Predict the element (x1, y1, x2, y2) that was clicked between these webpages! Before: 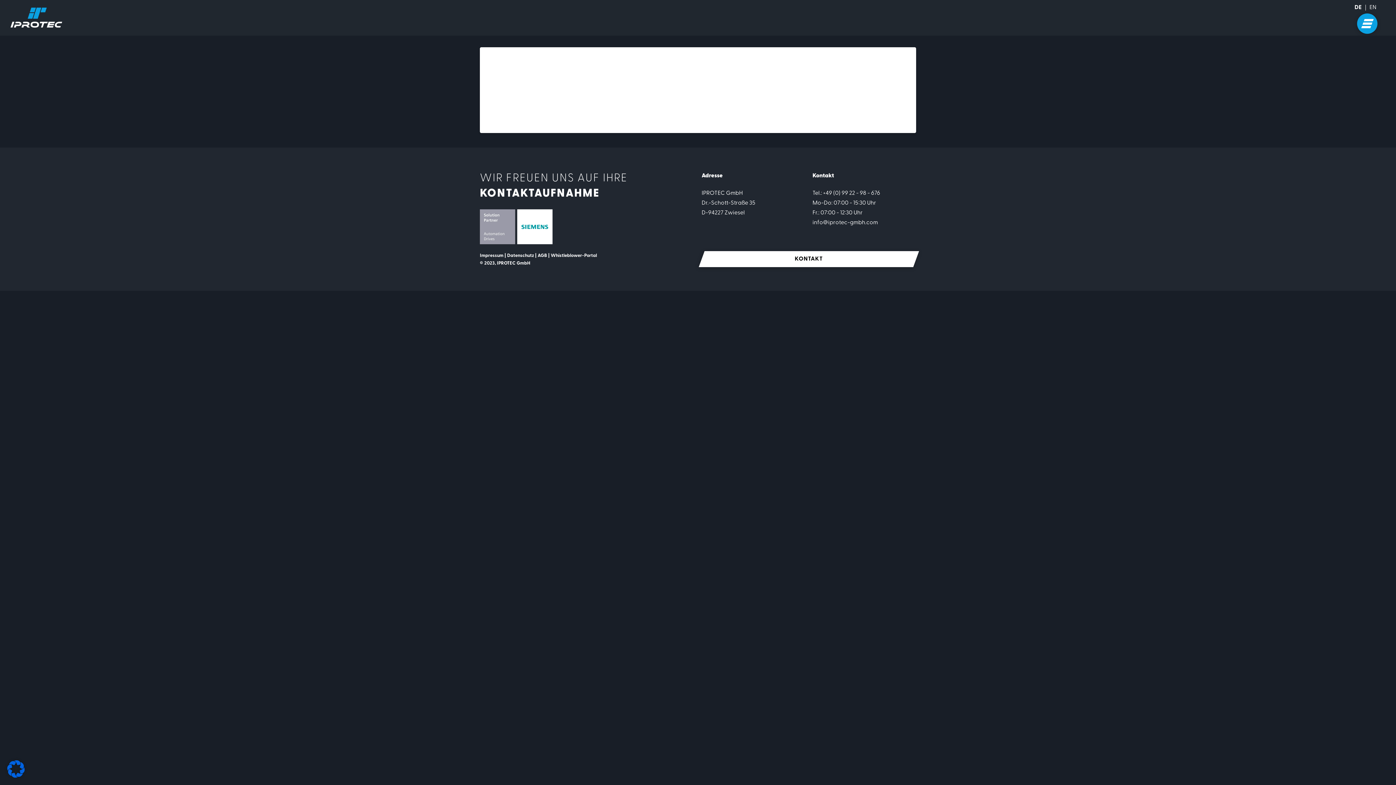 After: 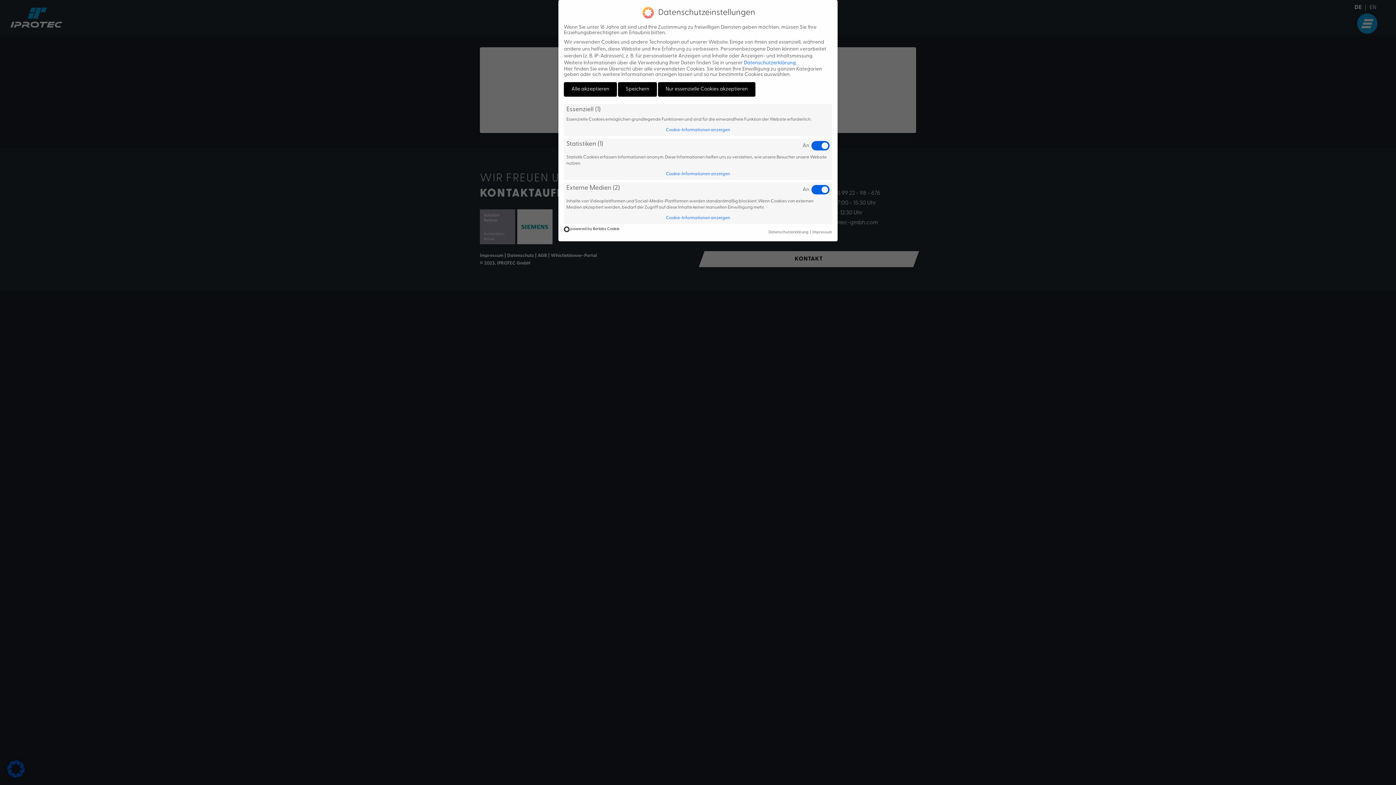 Action: bbox: (7, 773, 24, 779)